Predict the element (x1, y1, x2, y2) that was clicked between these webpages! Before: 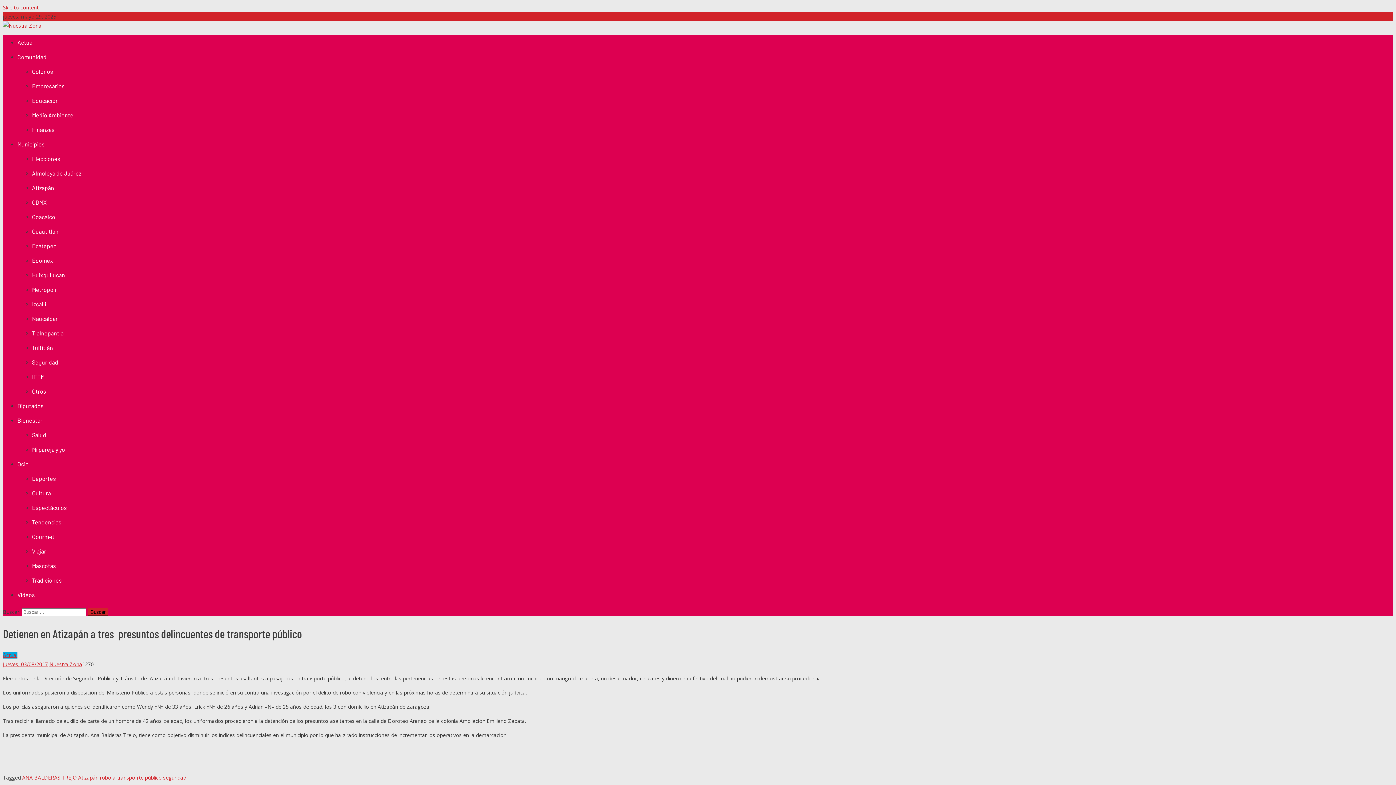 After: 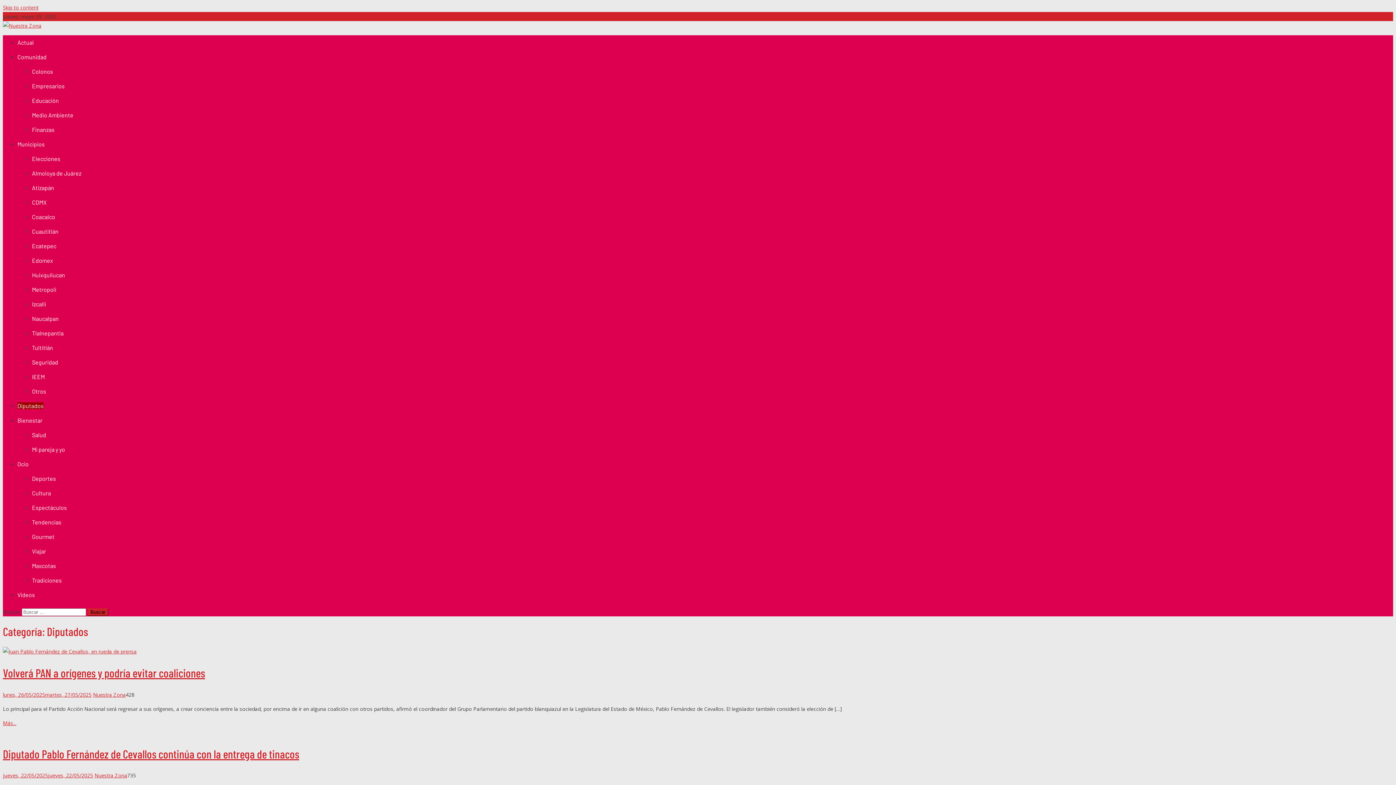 Action: label: Diputados bbox: (17, 402, 43, 409)